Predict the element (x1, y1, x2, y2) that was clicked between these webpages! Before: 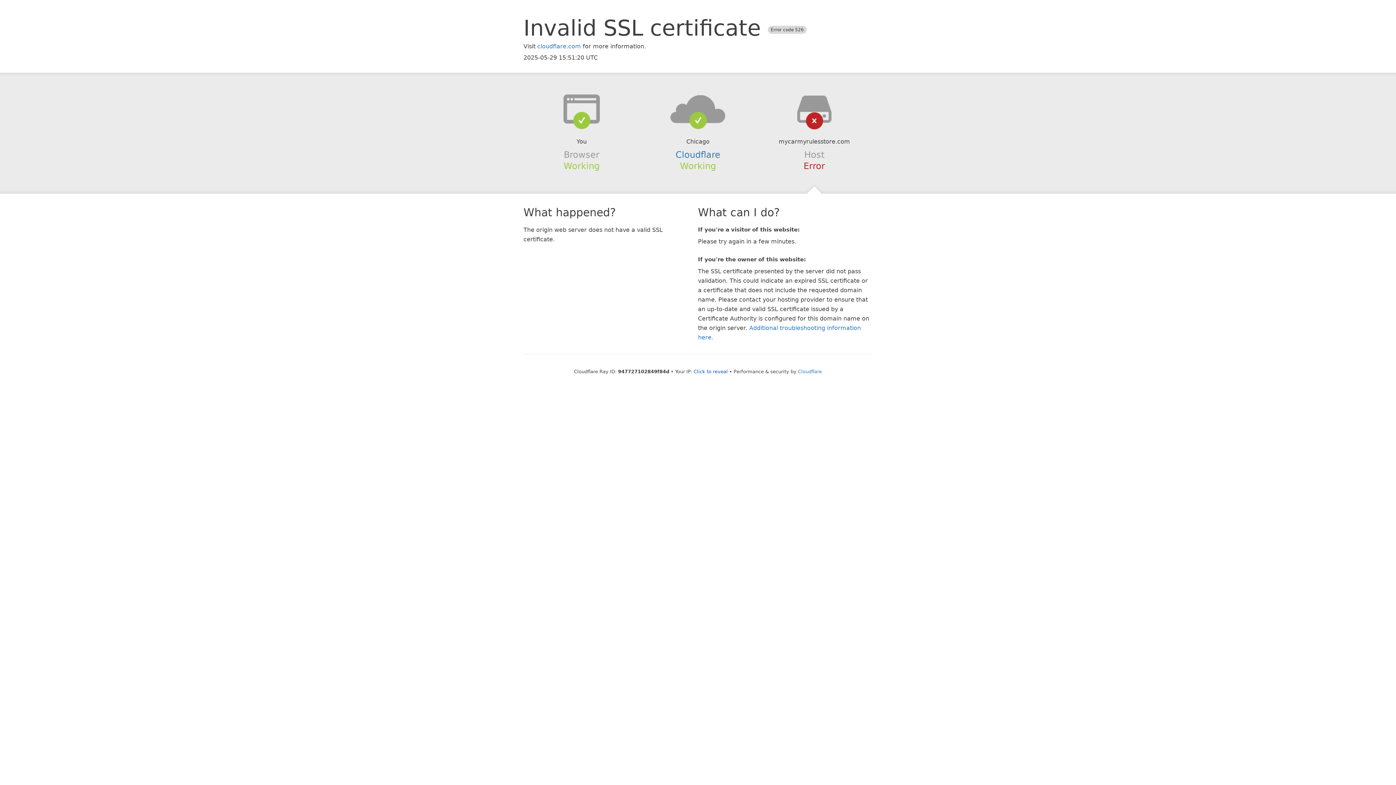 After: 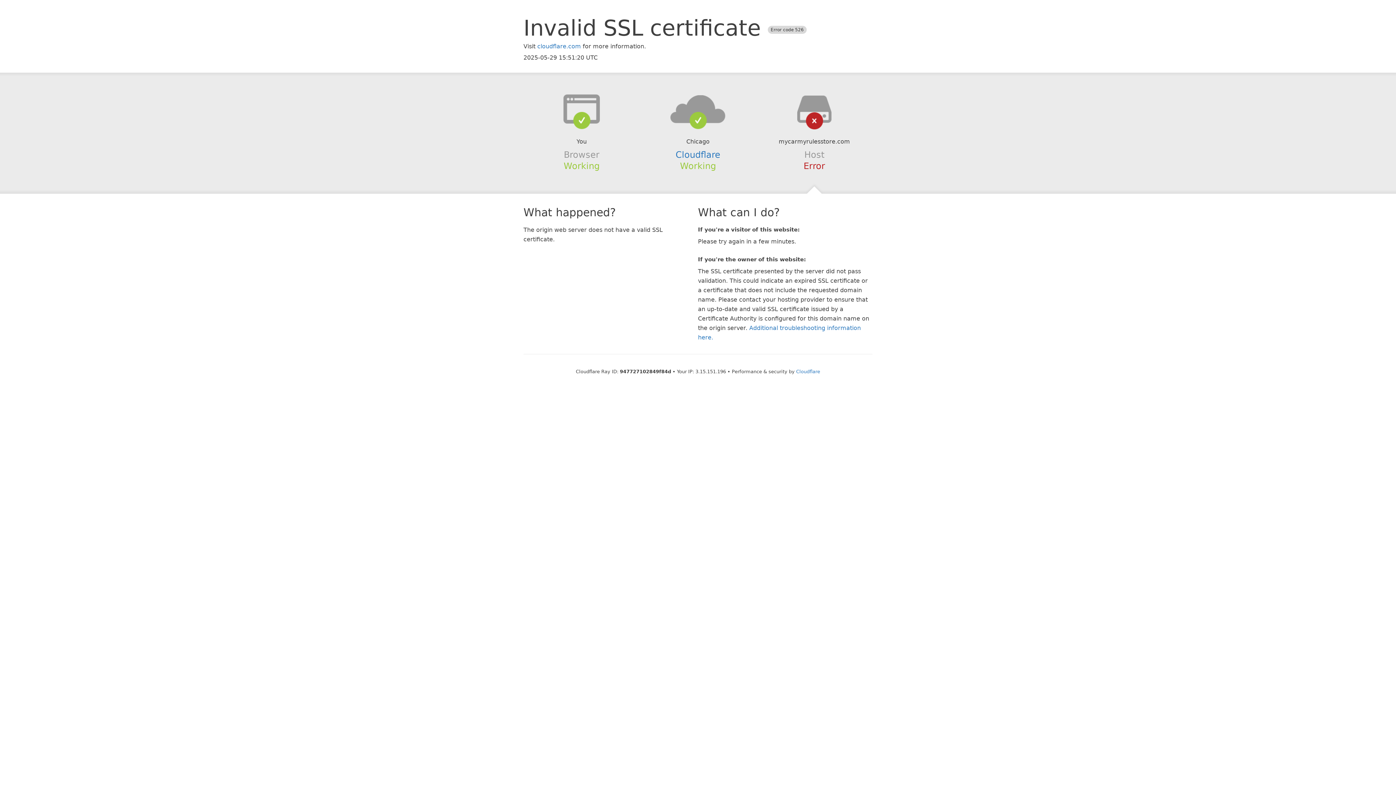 Action: bbox: (693, 368, 728, 374) label: Click to reveal